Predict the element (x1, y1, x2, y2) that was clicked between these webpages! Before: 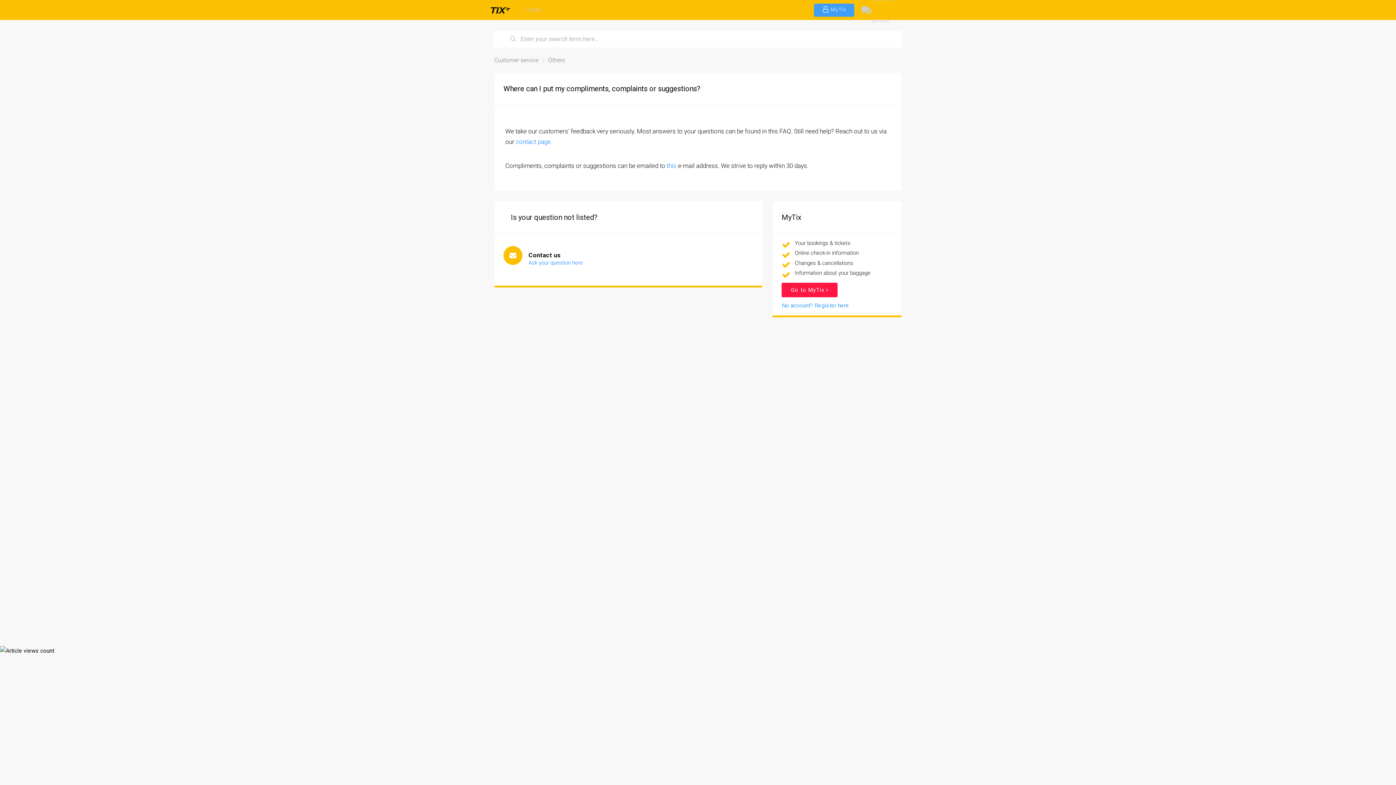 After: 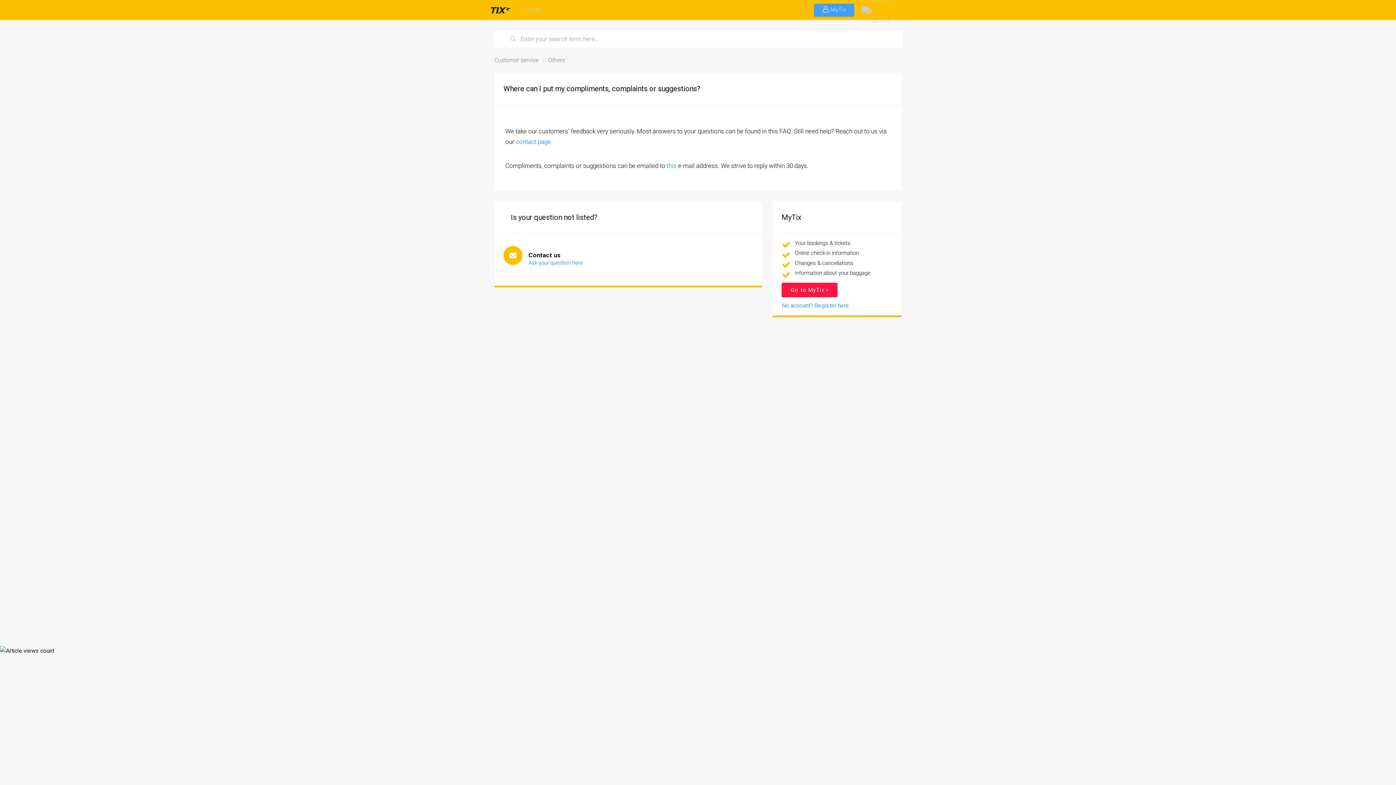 Action: bbox: (814, 3, 854, 16) label: MyTix